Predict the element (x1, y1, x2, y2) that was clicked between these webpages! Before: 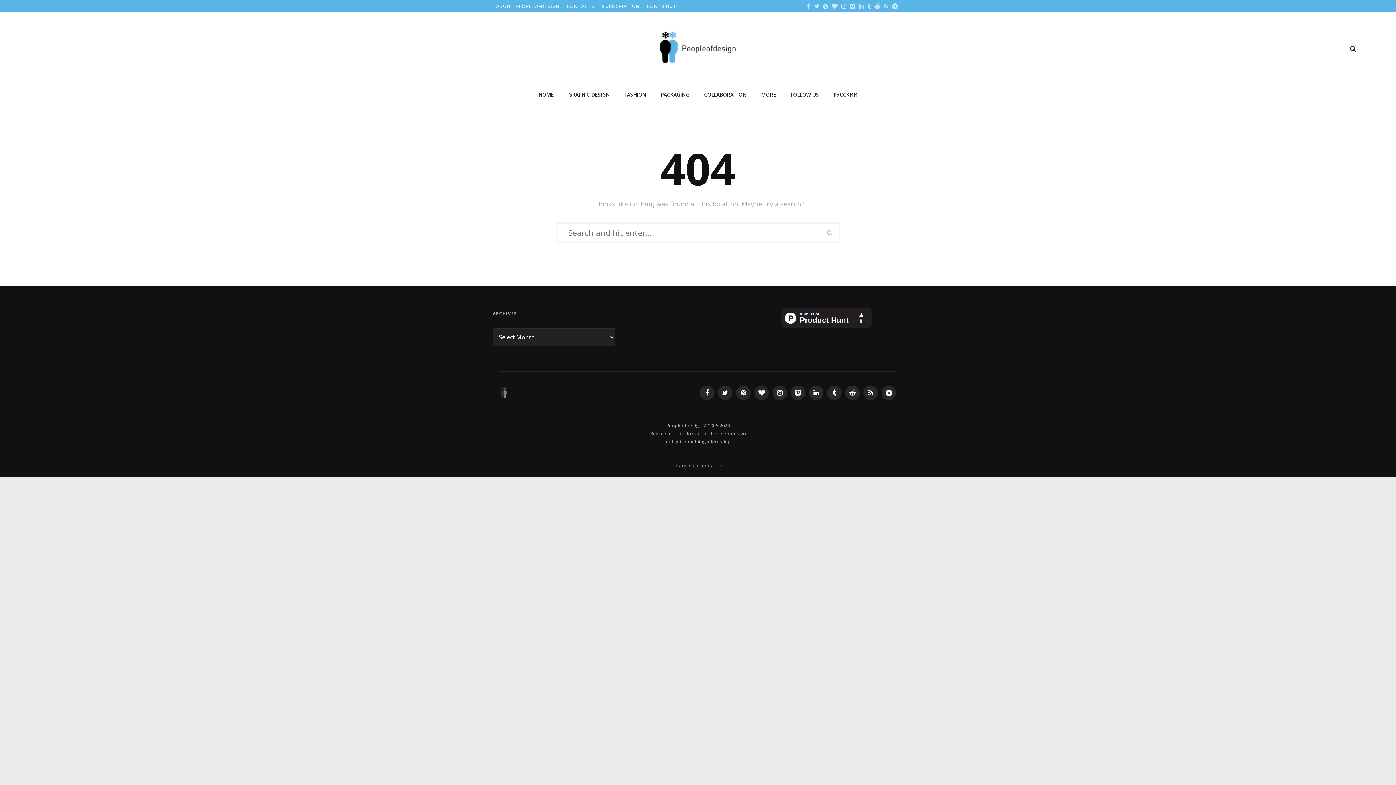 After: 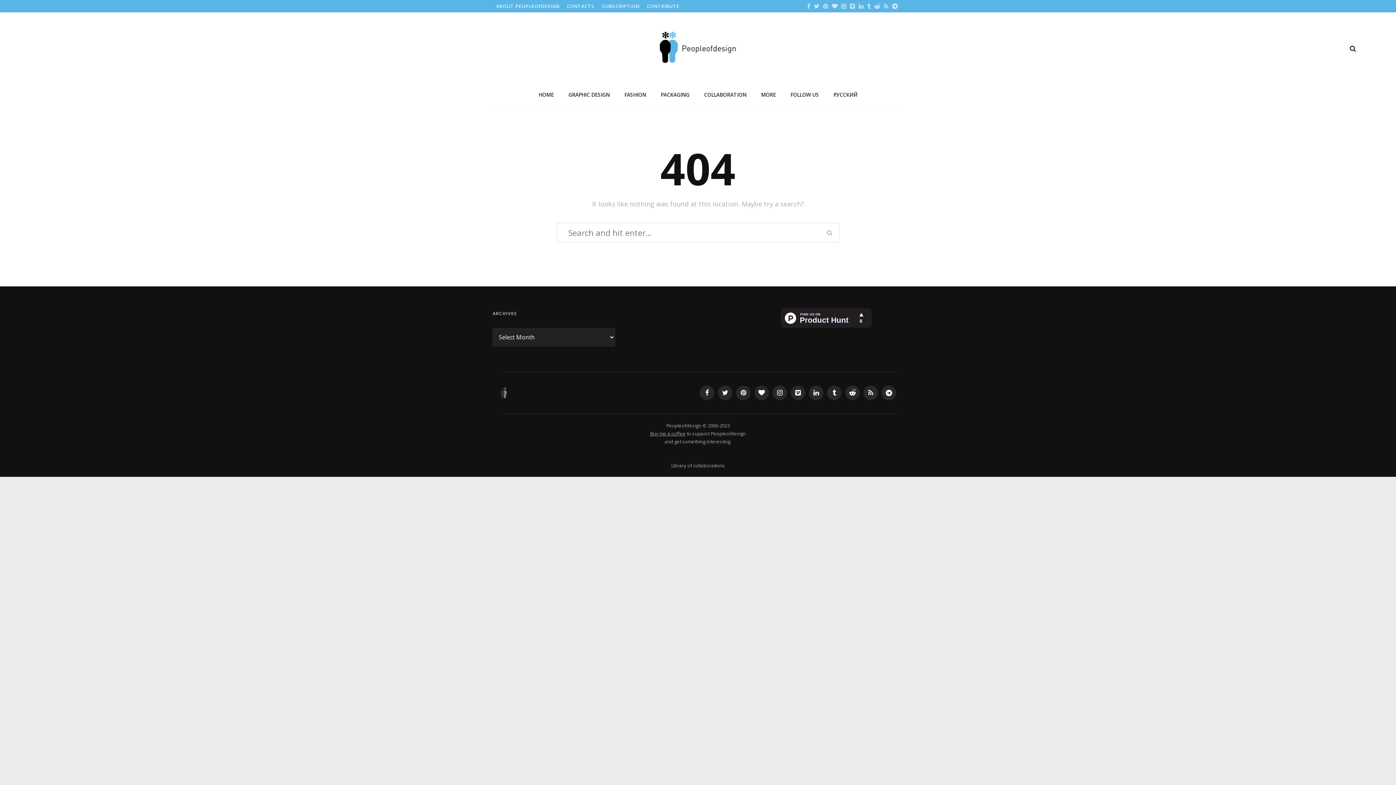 Action: bbox: (839, 2, 848, 10)